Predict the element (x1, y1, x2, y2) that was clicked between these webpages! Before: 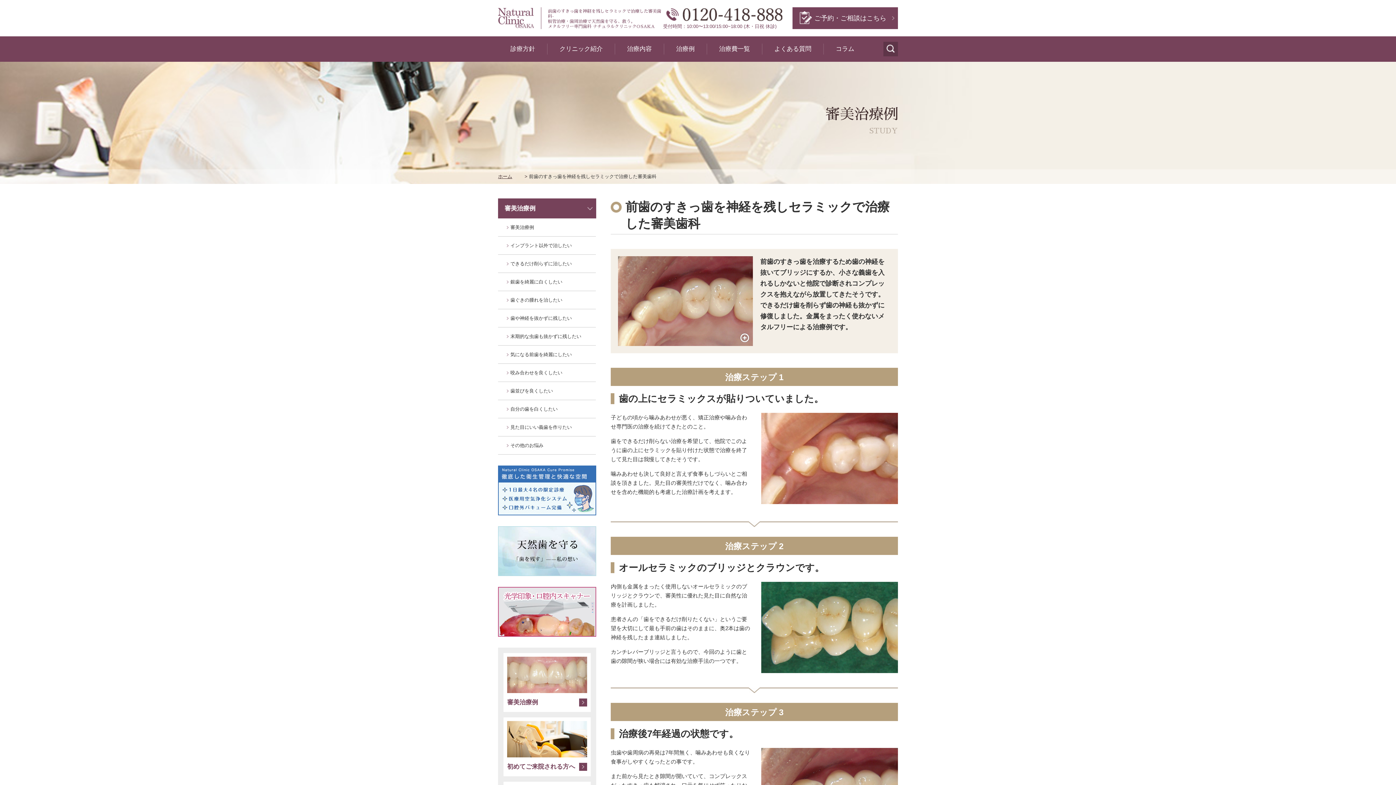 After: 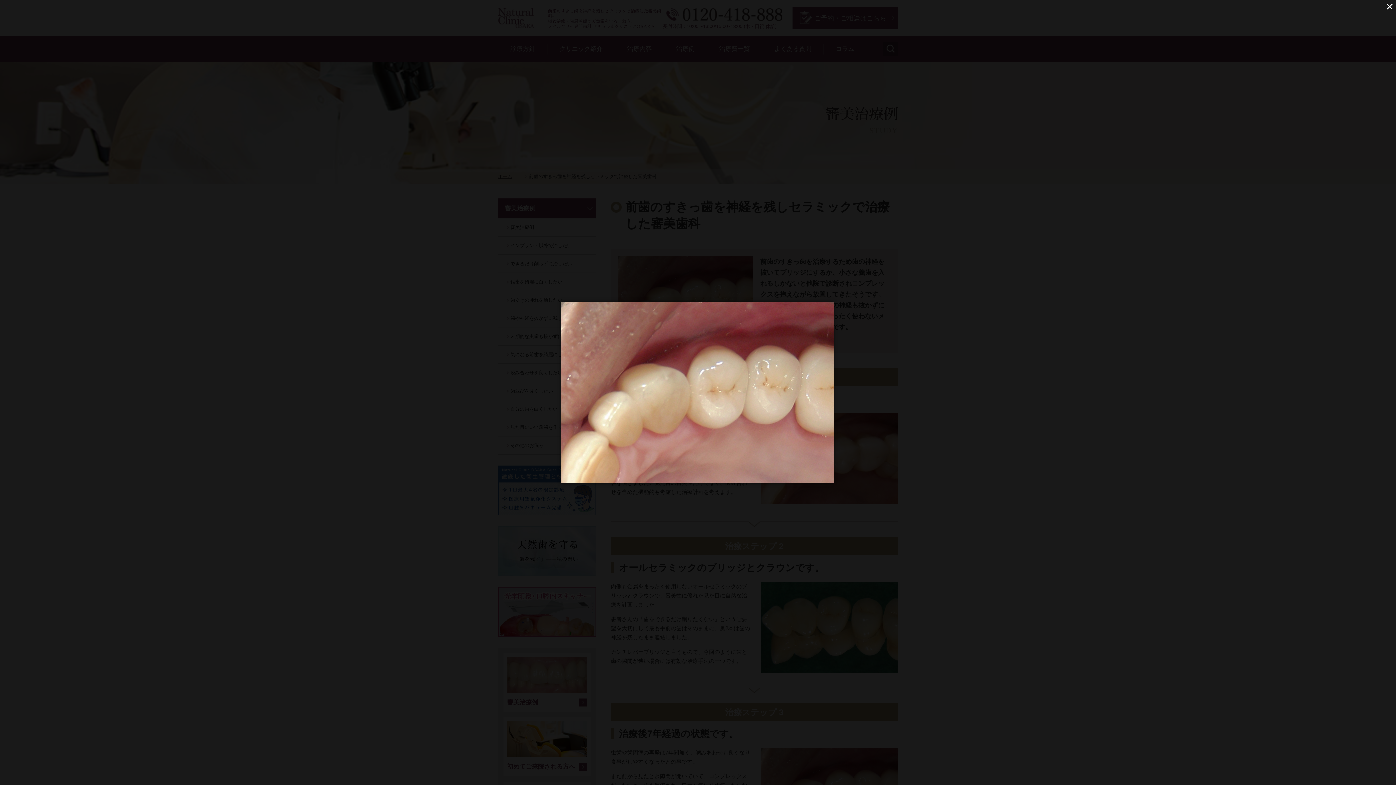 Action: bbox: (618, 256, 753, 346)